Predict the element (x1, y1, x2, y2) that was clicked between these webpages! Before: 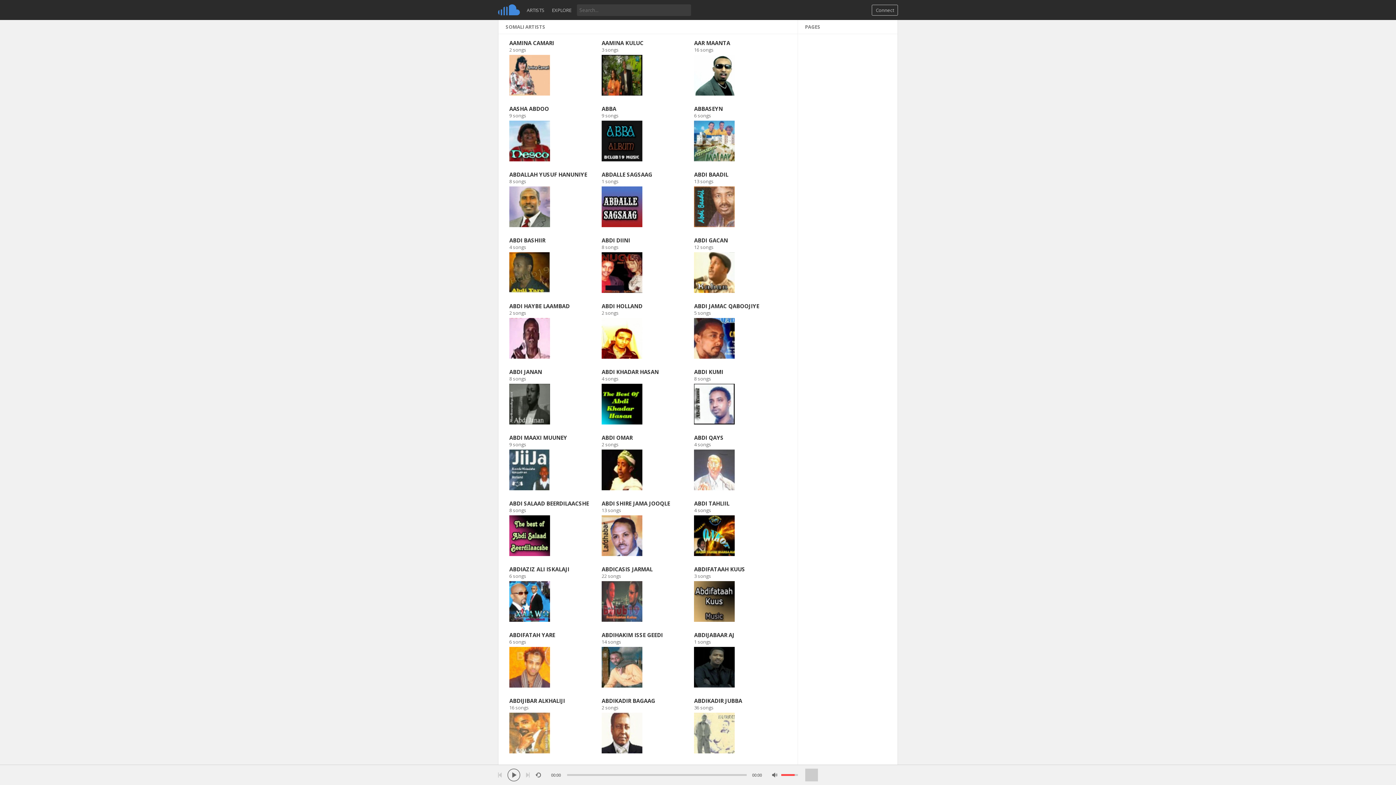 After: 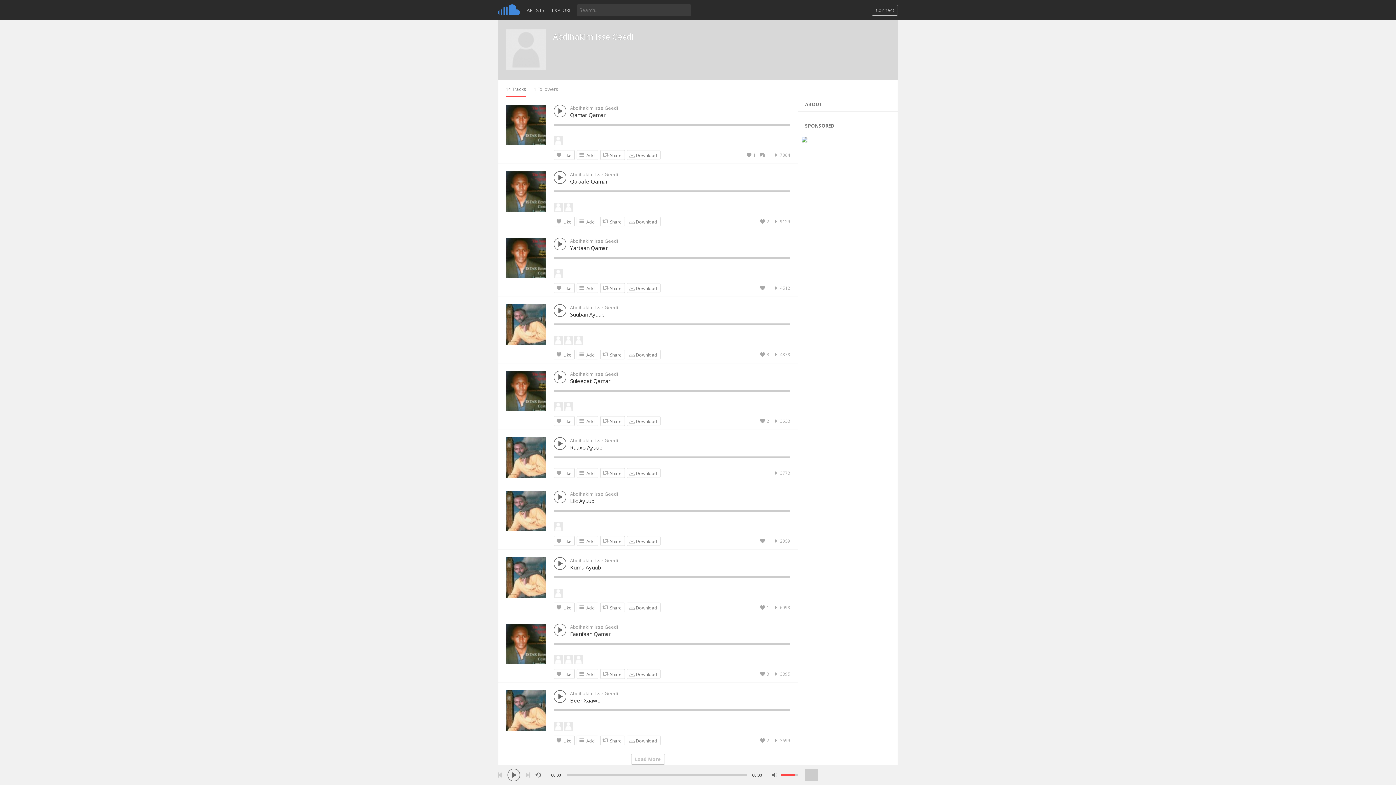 Action: bbox: (601, 682, 642, 689)